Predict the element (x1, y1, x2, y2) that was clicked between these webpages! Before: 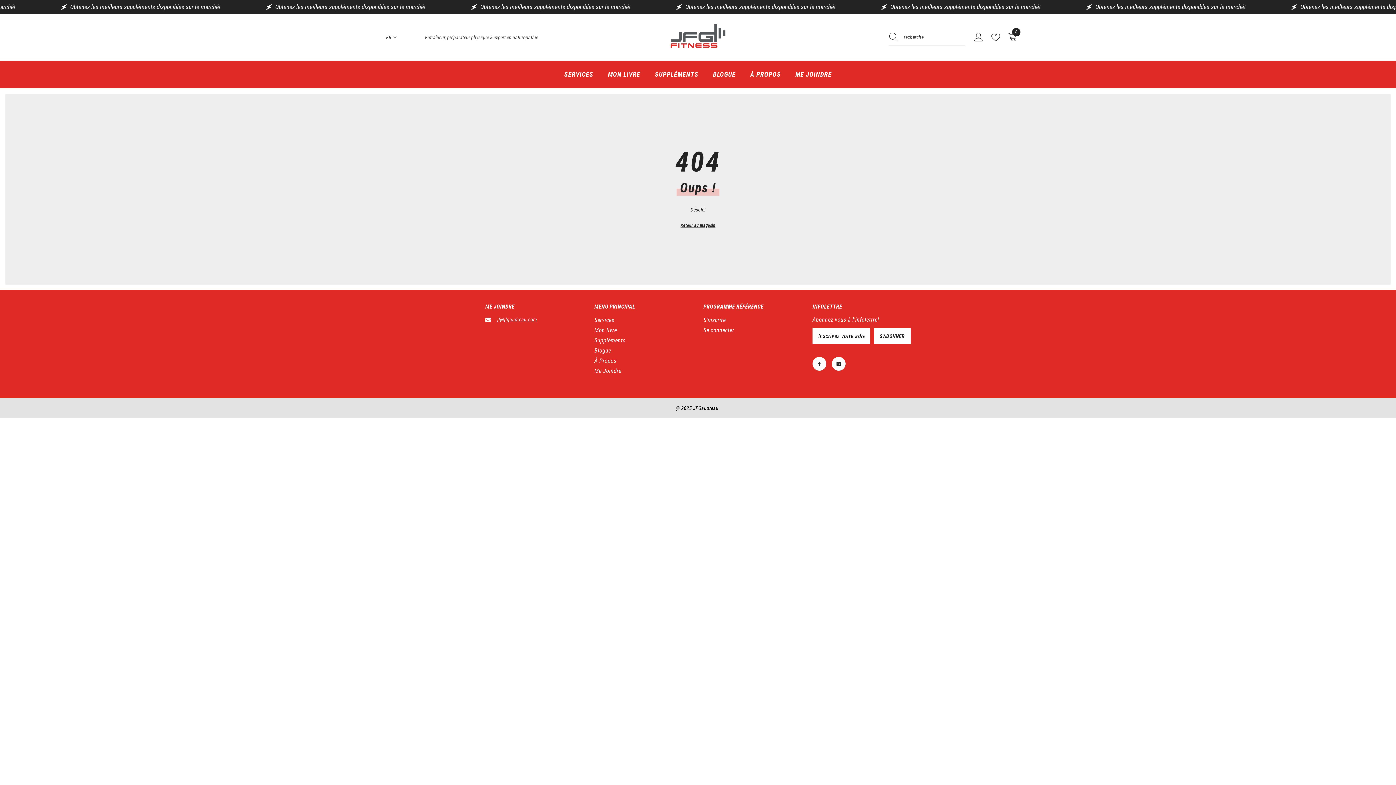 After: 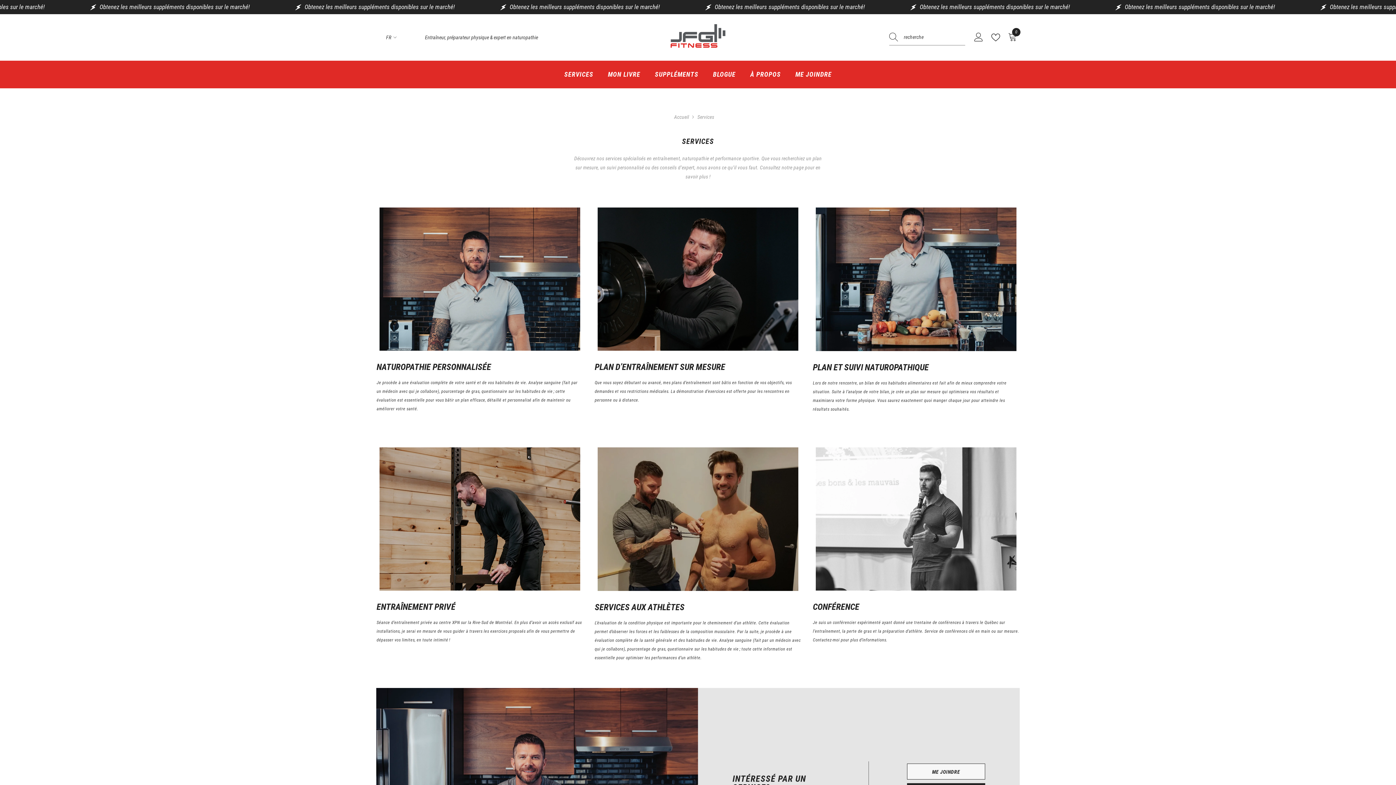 Action: bbox: (557, 70, 600, 88) label: SERVICES